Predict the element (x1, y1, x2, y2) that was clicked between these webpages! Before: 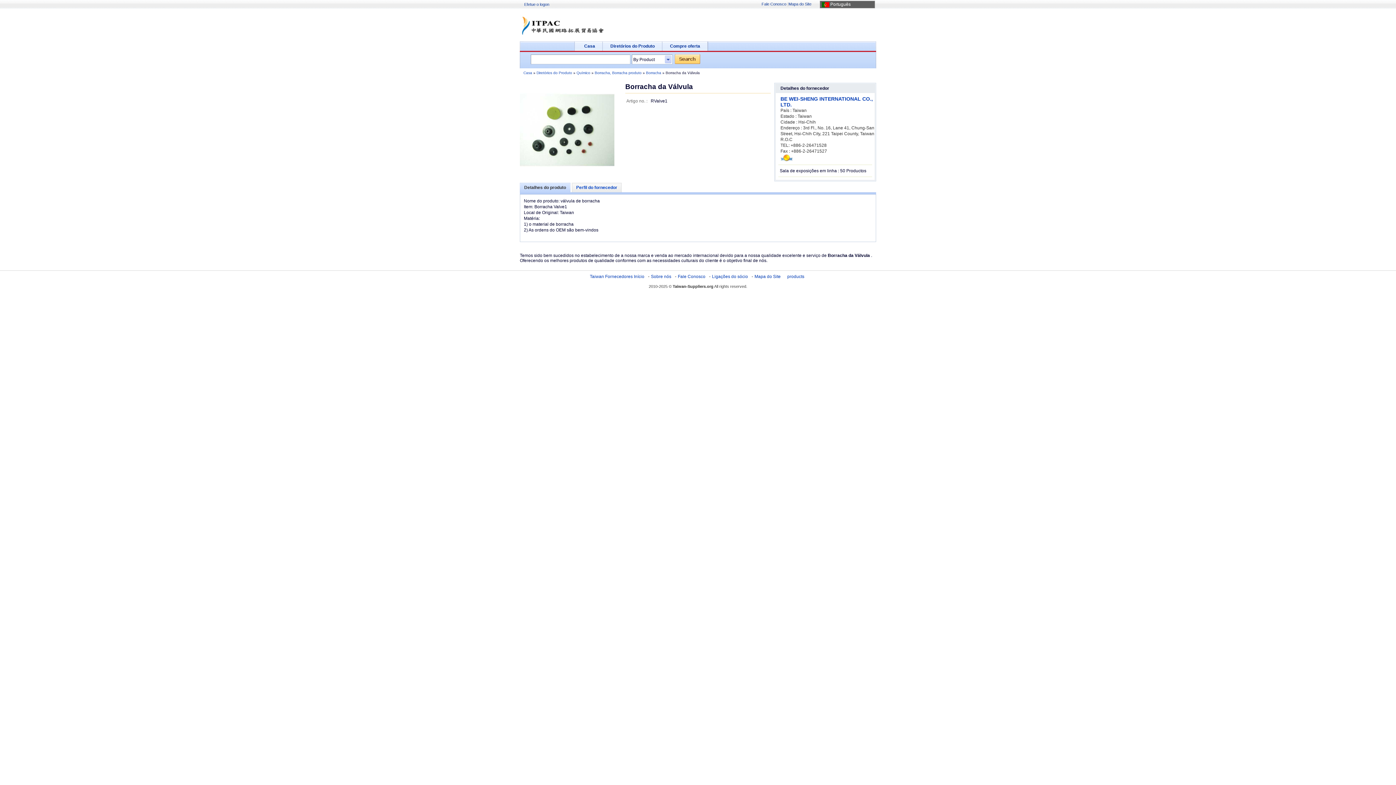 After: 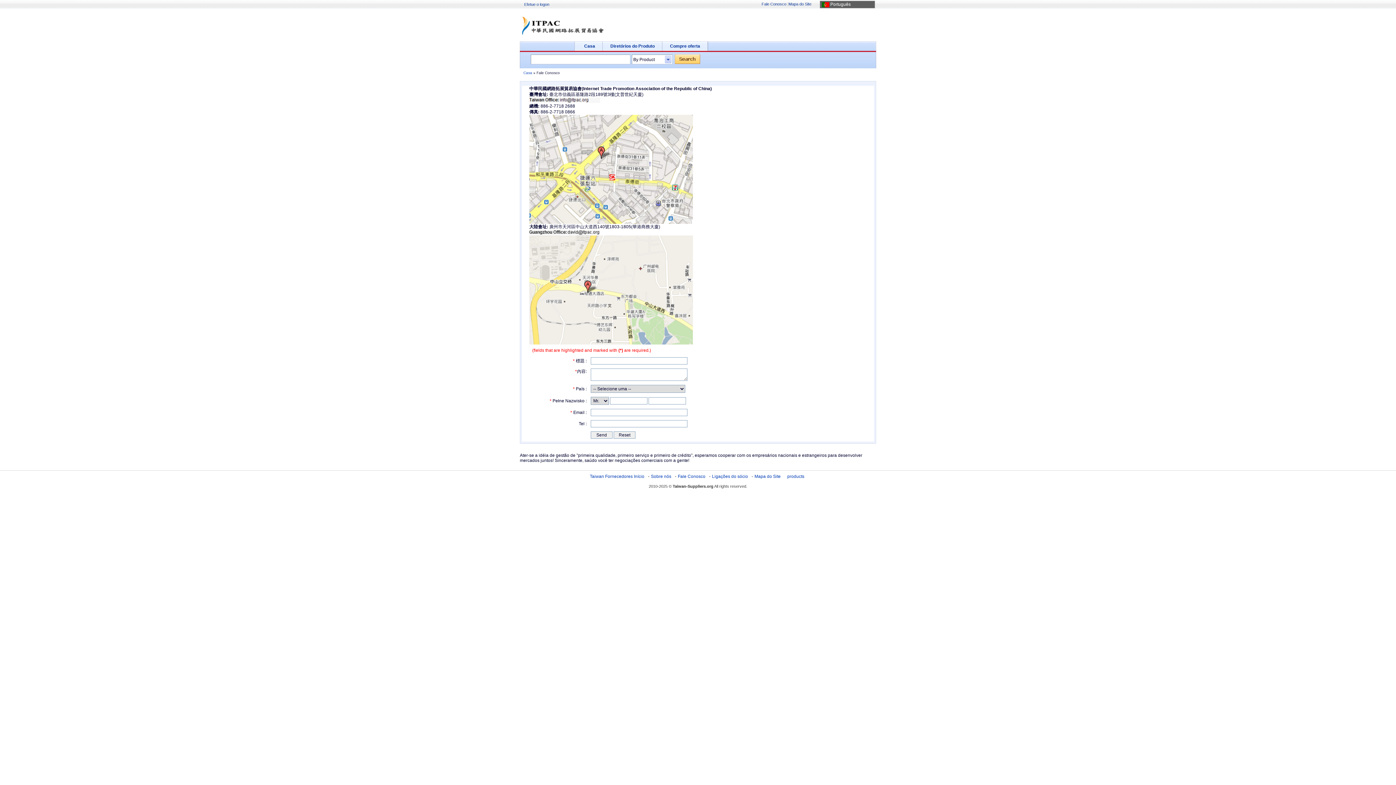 Action: label: Fale Conosco  bbox: (678, 274, 706, 279)